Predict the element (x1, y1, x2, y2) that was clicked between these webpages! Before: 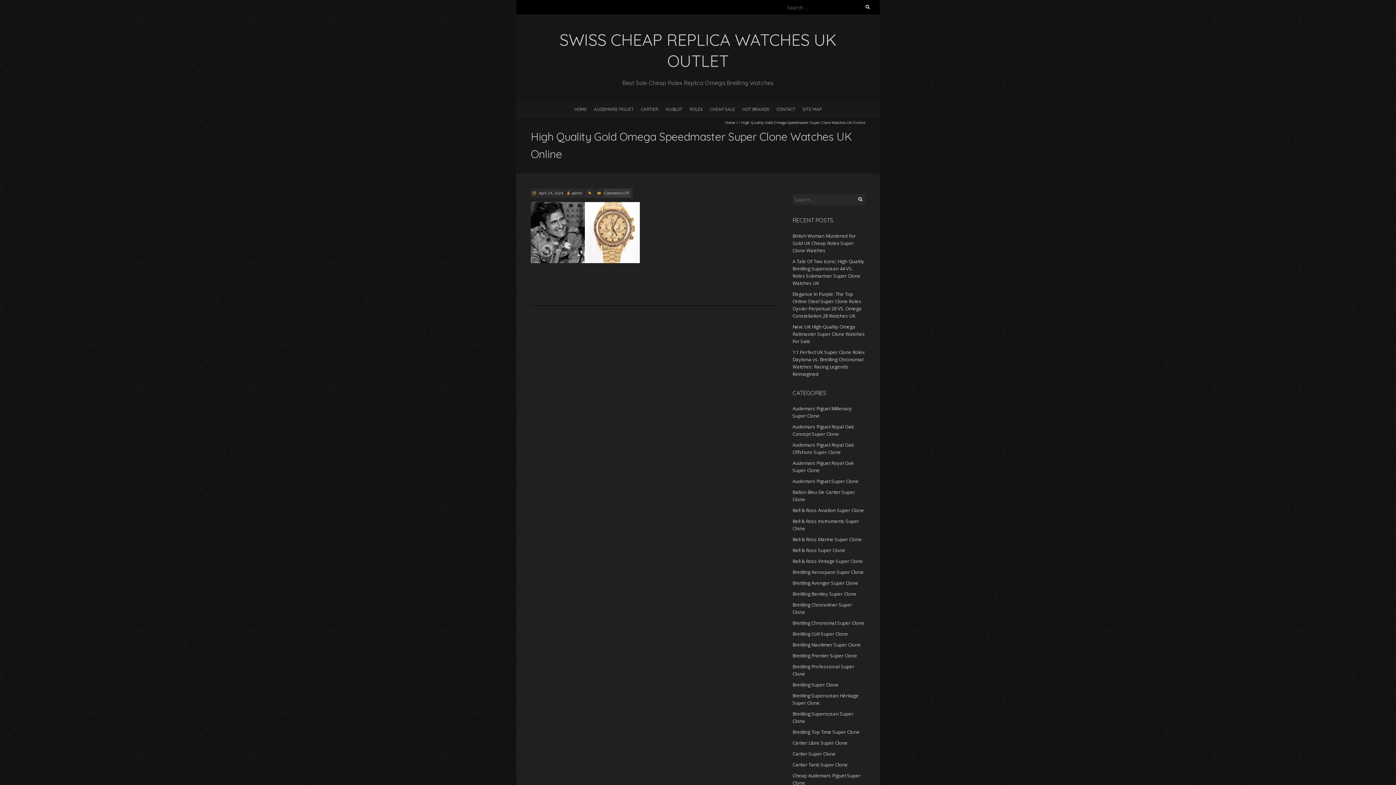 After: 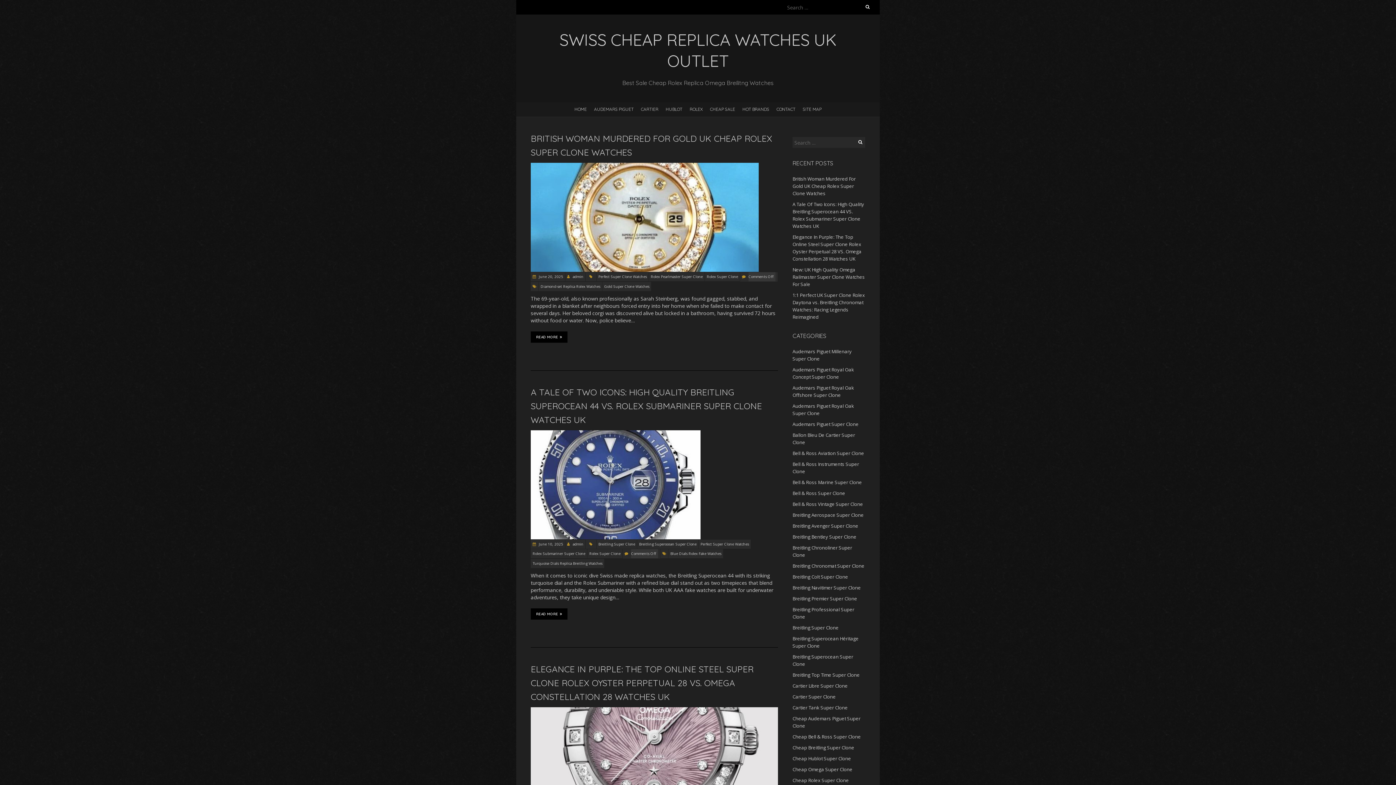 Action: label: SWISS CHEAP REPLICA WATCHES UK OUTLET bbox: (530, 29, 865, 71)